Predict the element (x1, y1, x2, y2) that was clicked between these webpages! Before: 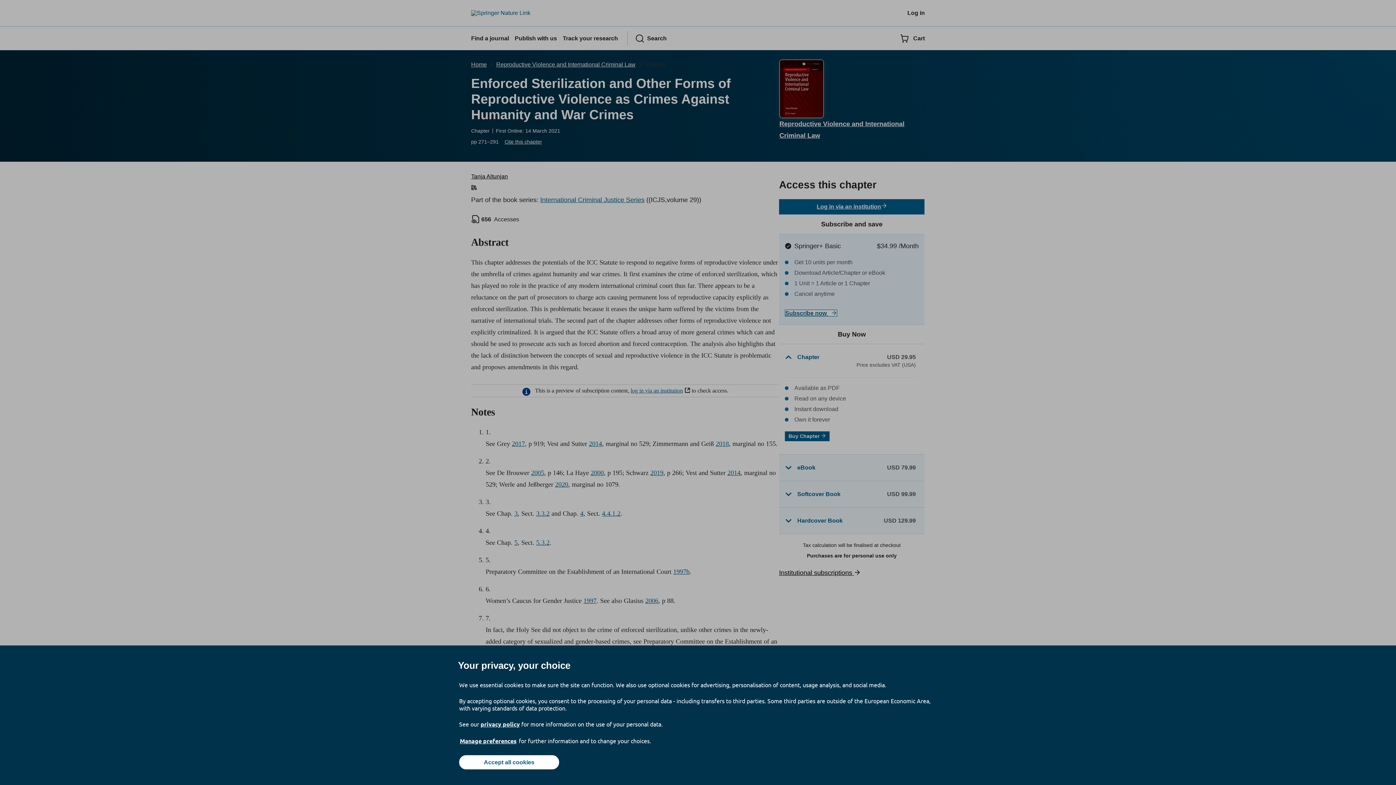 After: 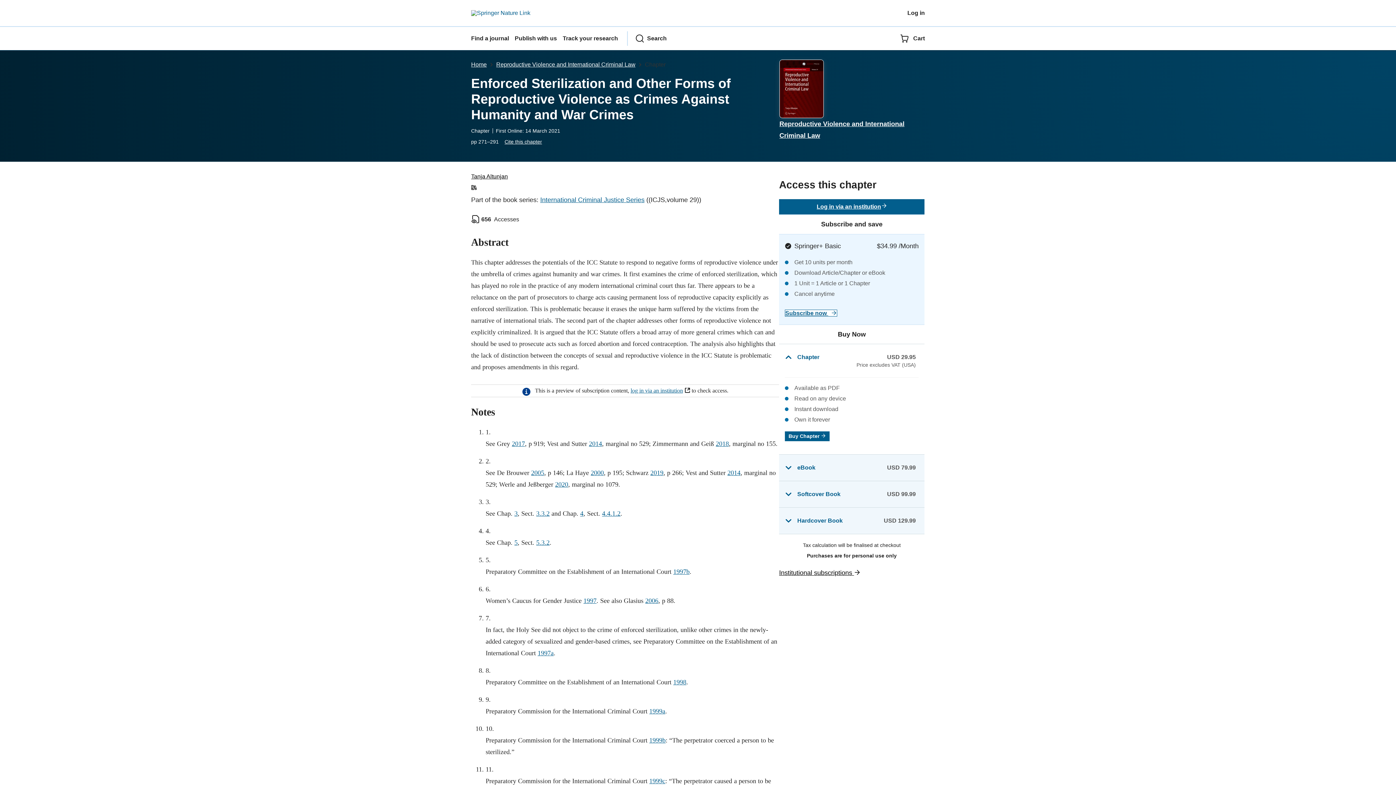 Action: label: Accept all cookies bbox: (459, 755, 559, 769)